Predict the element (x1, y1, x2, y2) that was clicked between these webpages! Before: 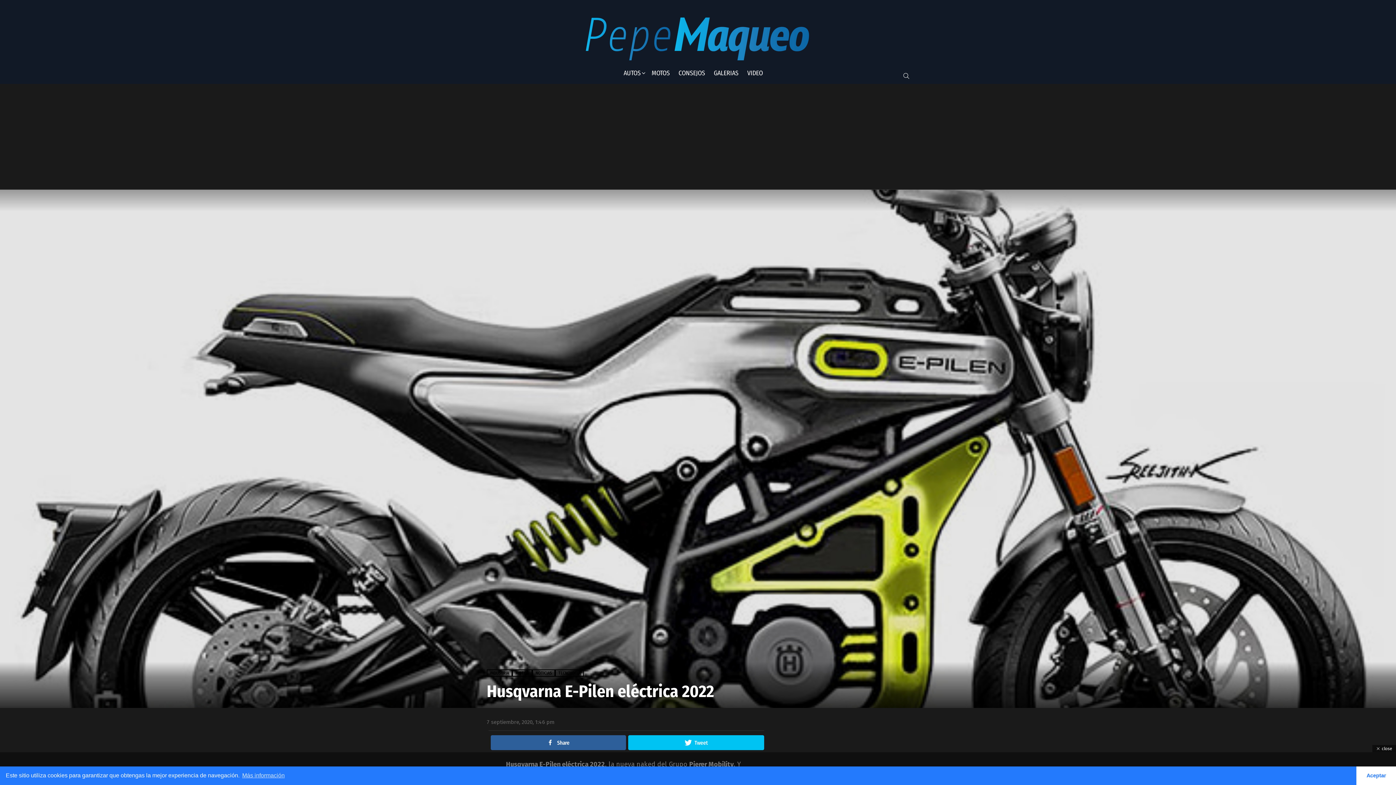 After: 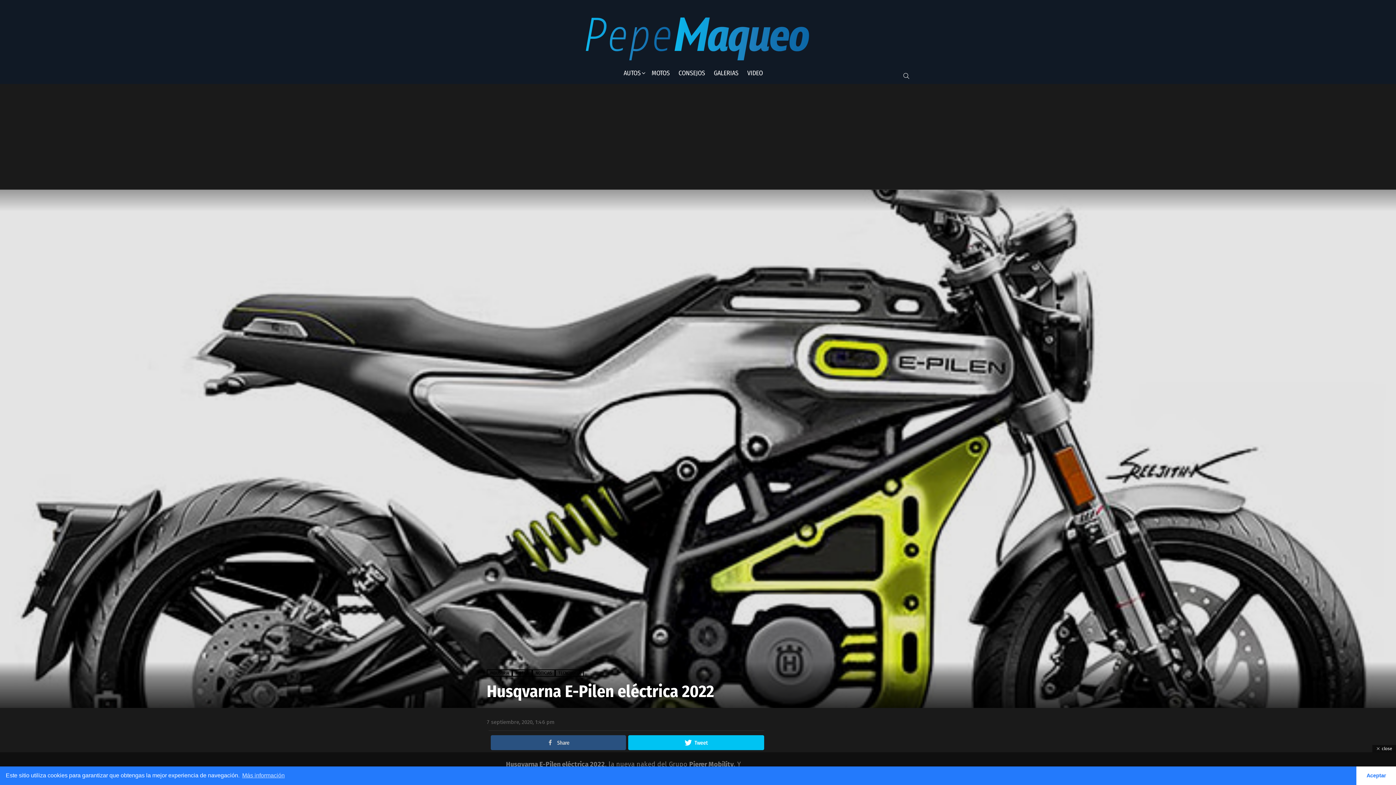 Action: bbox: (490, 735, 626, 750) label: Share